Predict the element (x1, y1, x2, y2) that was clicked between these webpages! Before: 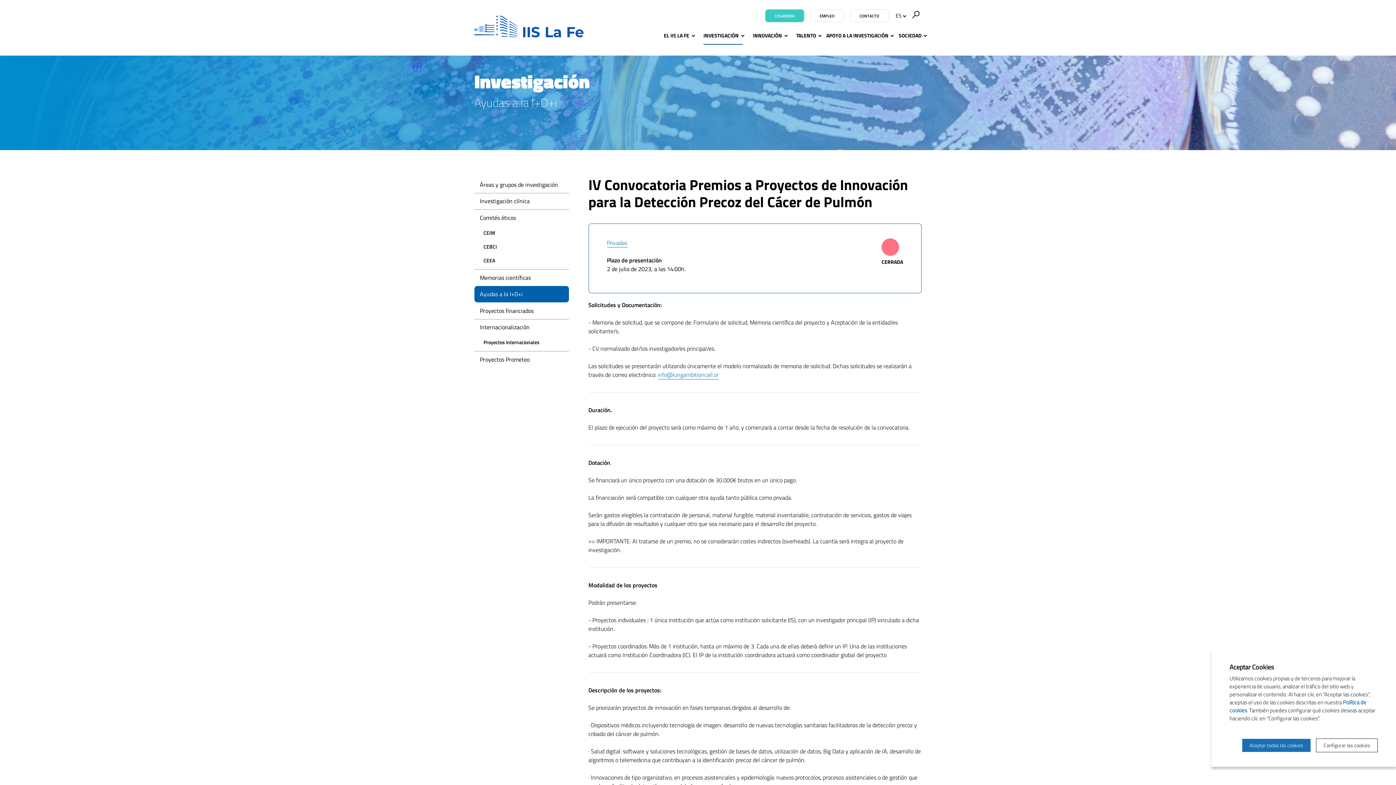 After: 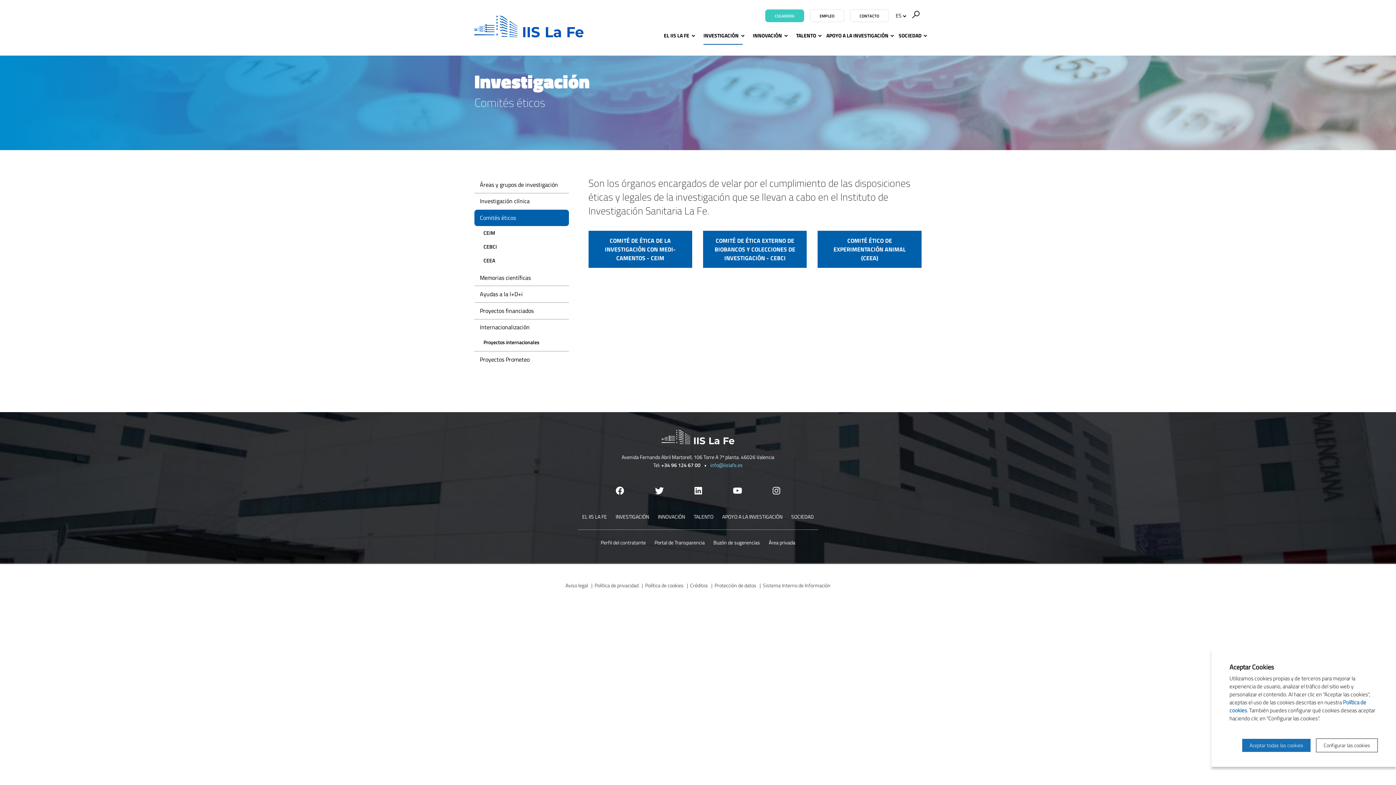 Action: bbox: (474, 209, 568, 226) label: Comités éticos